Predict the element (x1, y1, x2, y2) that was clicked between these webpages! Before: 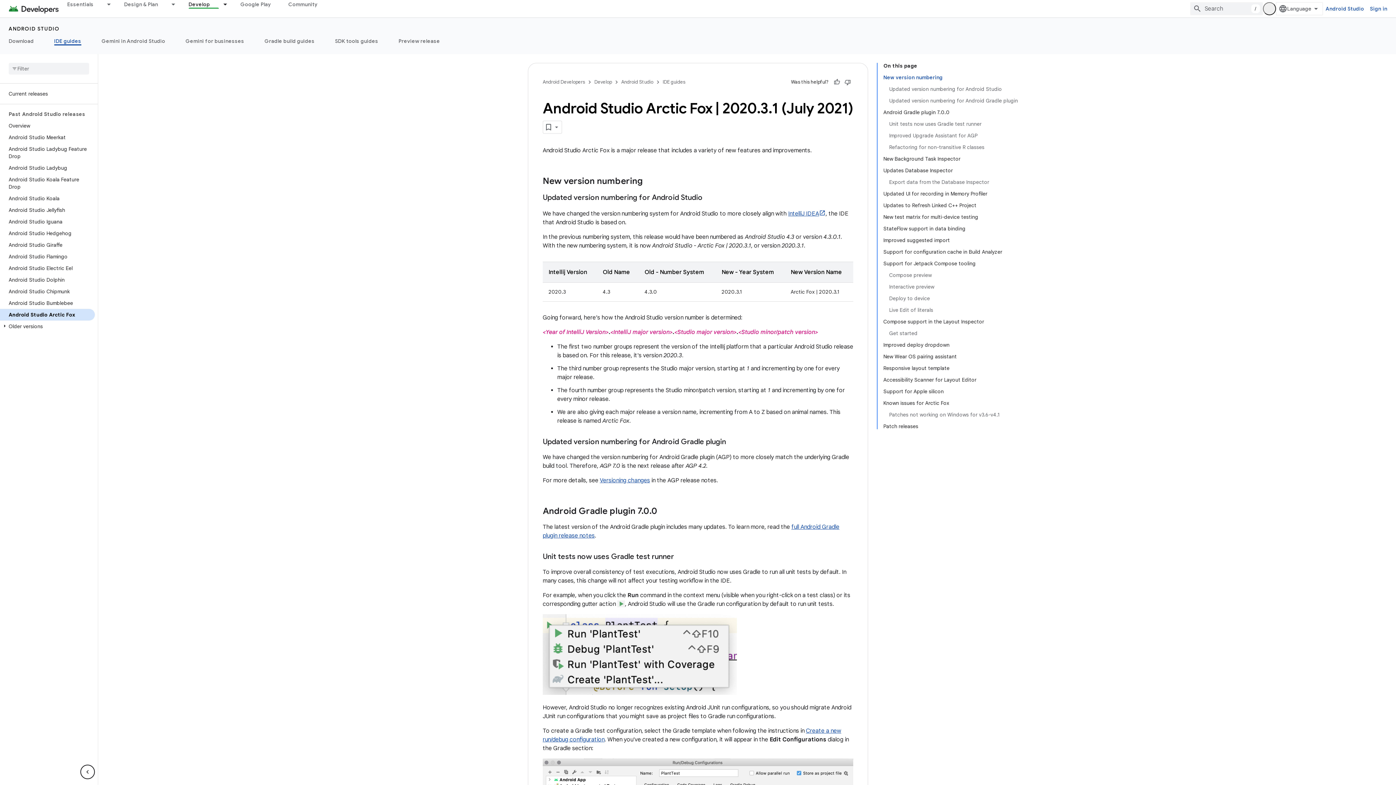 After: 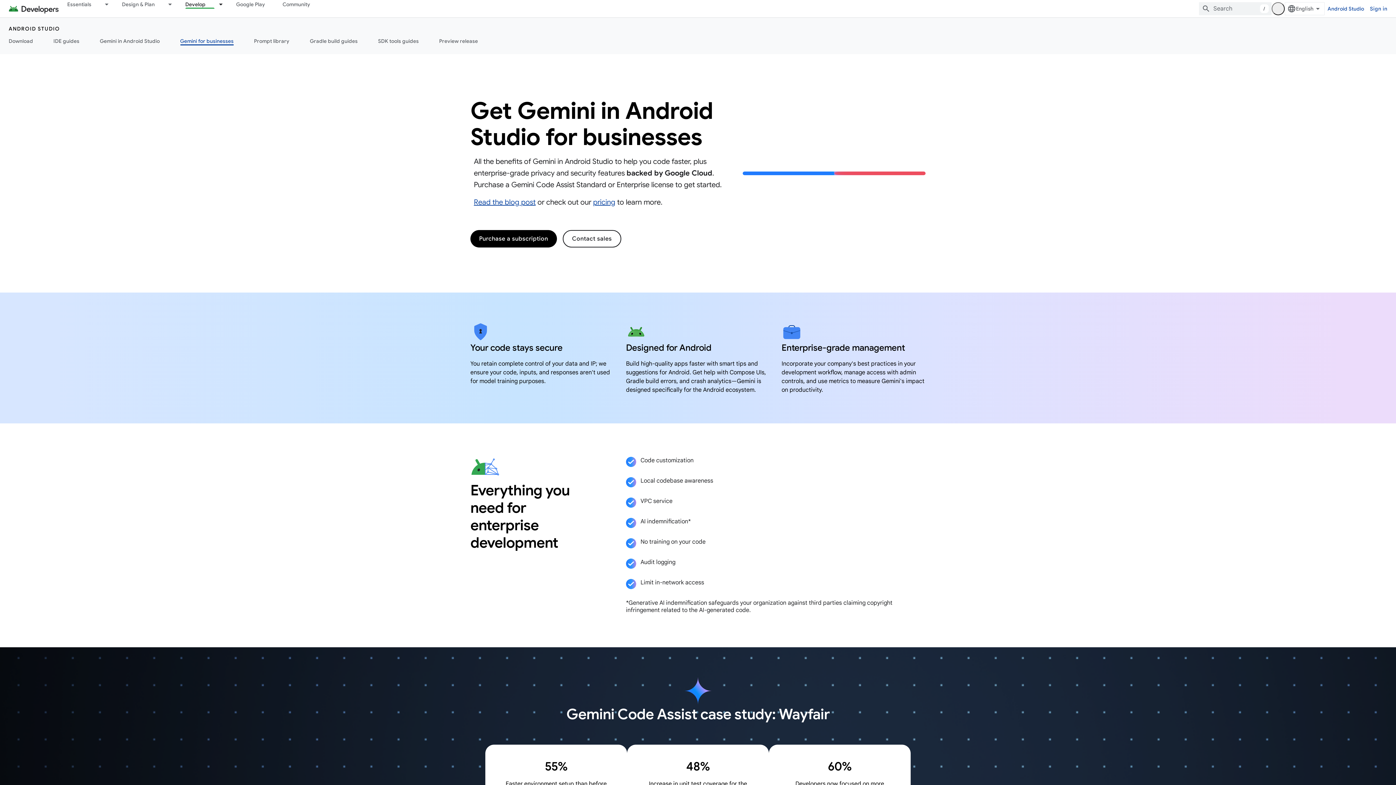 Action: bbox: (175, 36, 254, 45) label: Gemini for businesses